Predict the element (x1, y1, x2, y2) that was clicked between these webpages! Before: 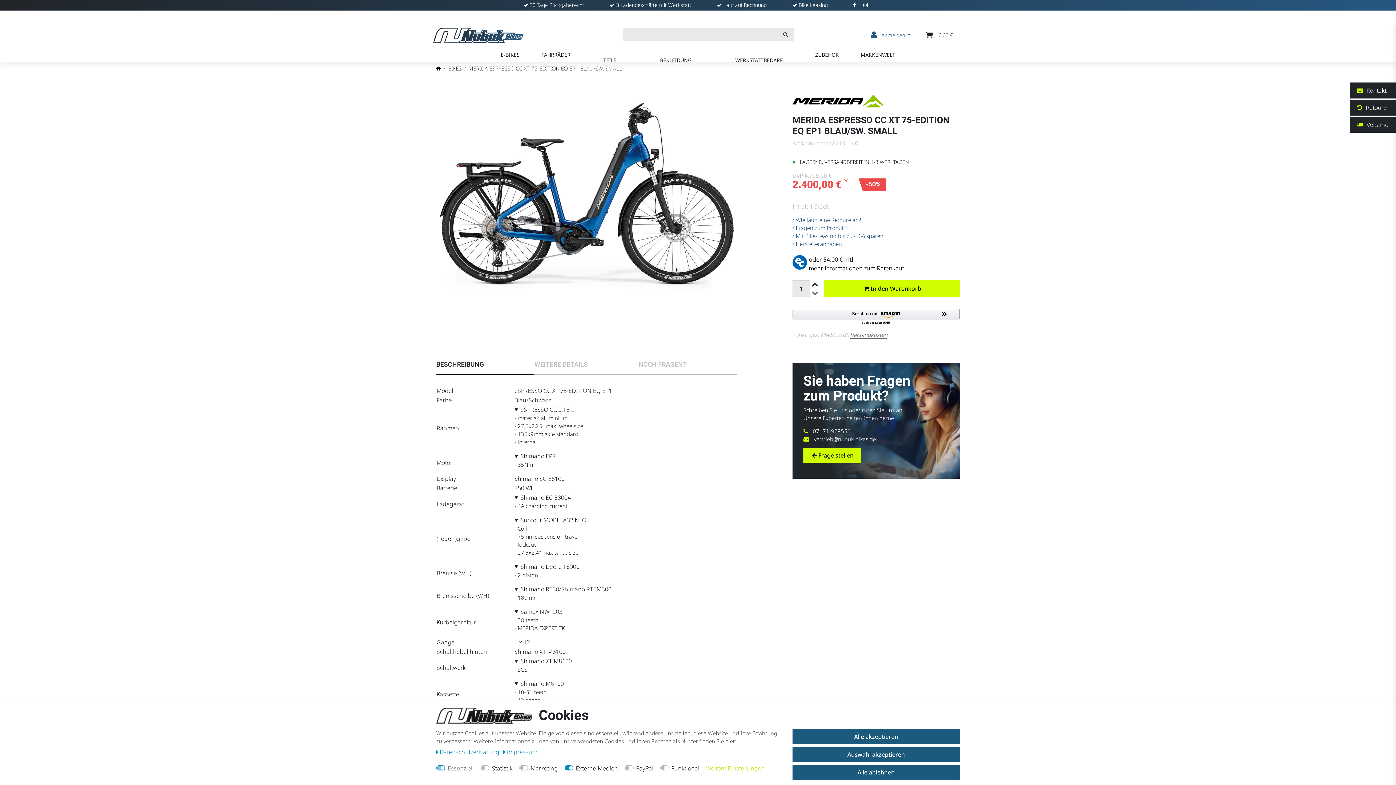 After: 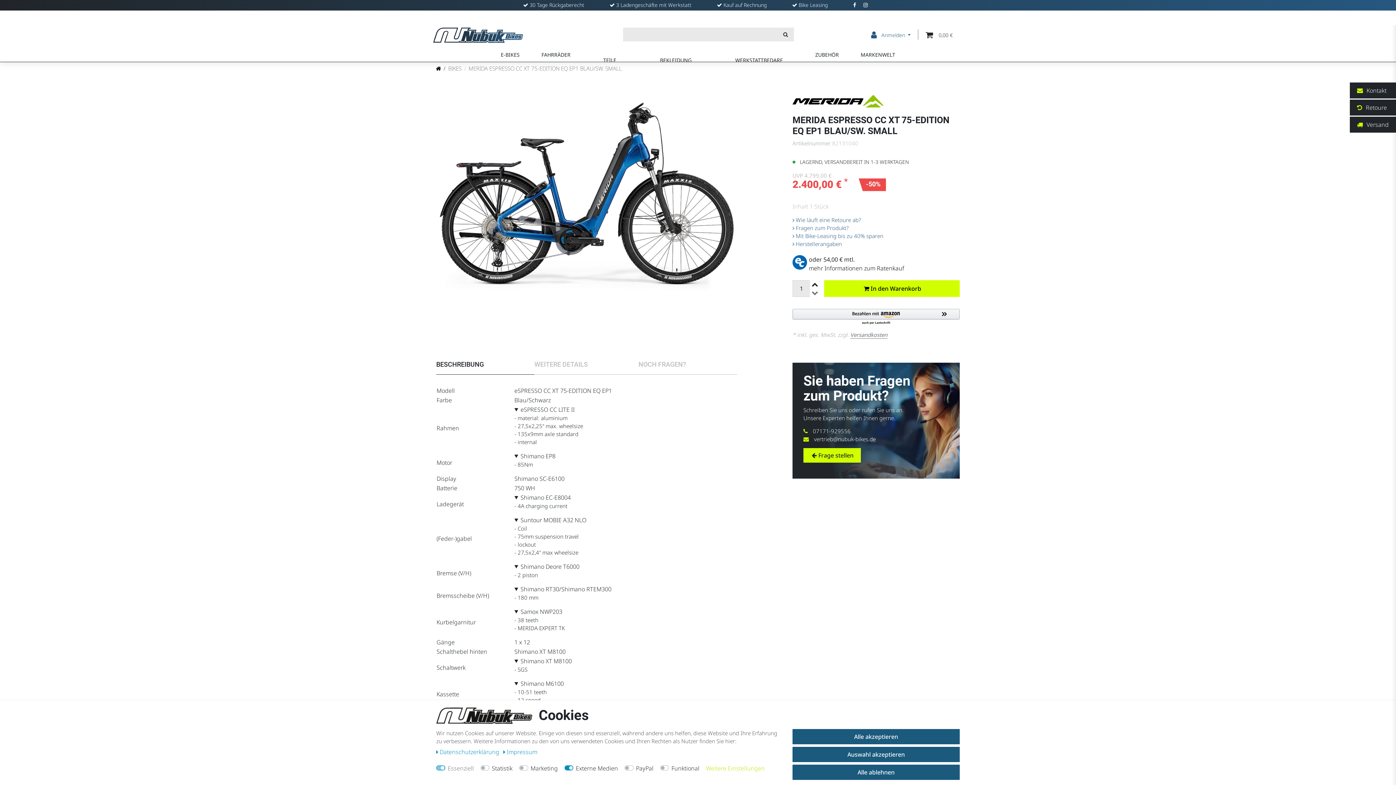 Action: bbox: (853, 1, 856, 8)